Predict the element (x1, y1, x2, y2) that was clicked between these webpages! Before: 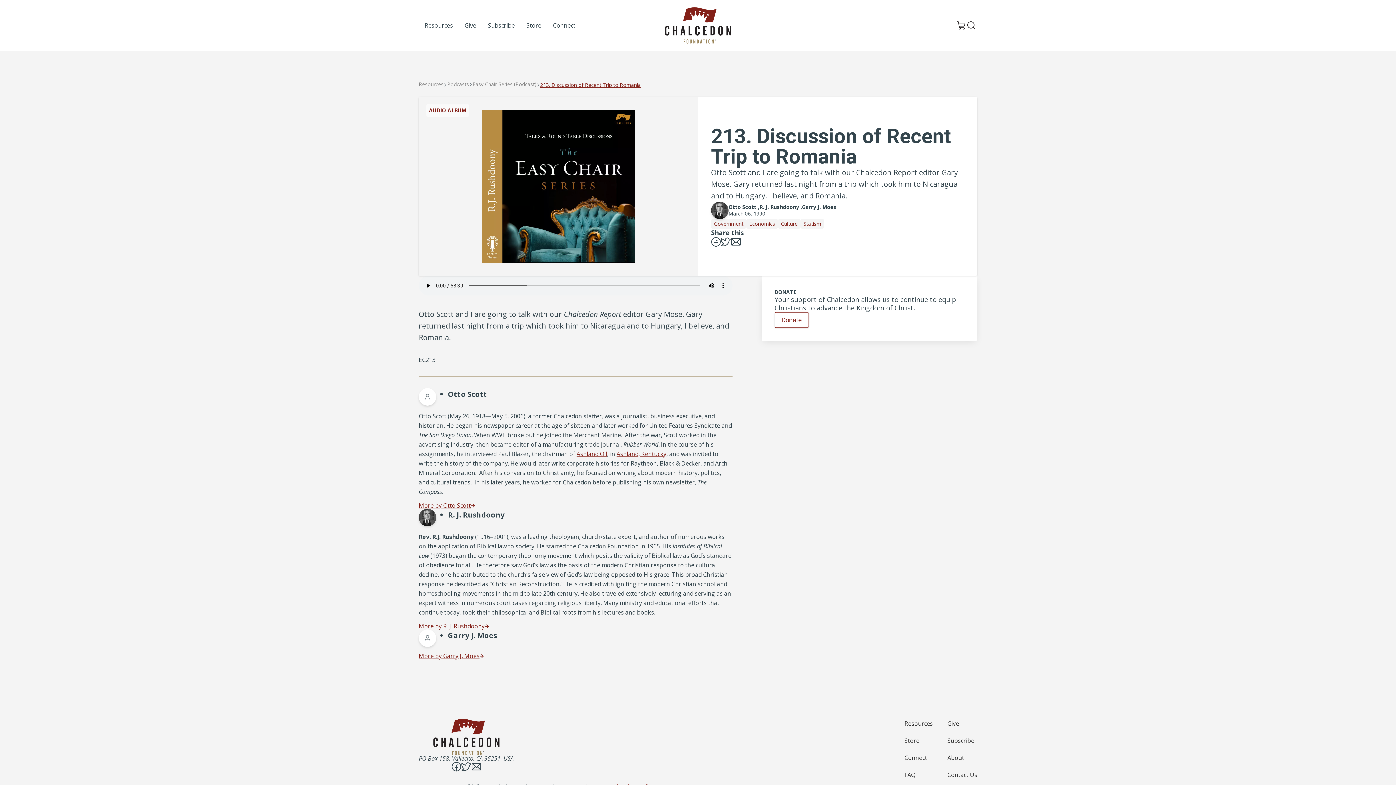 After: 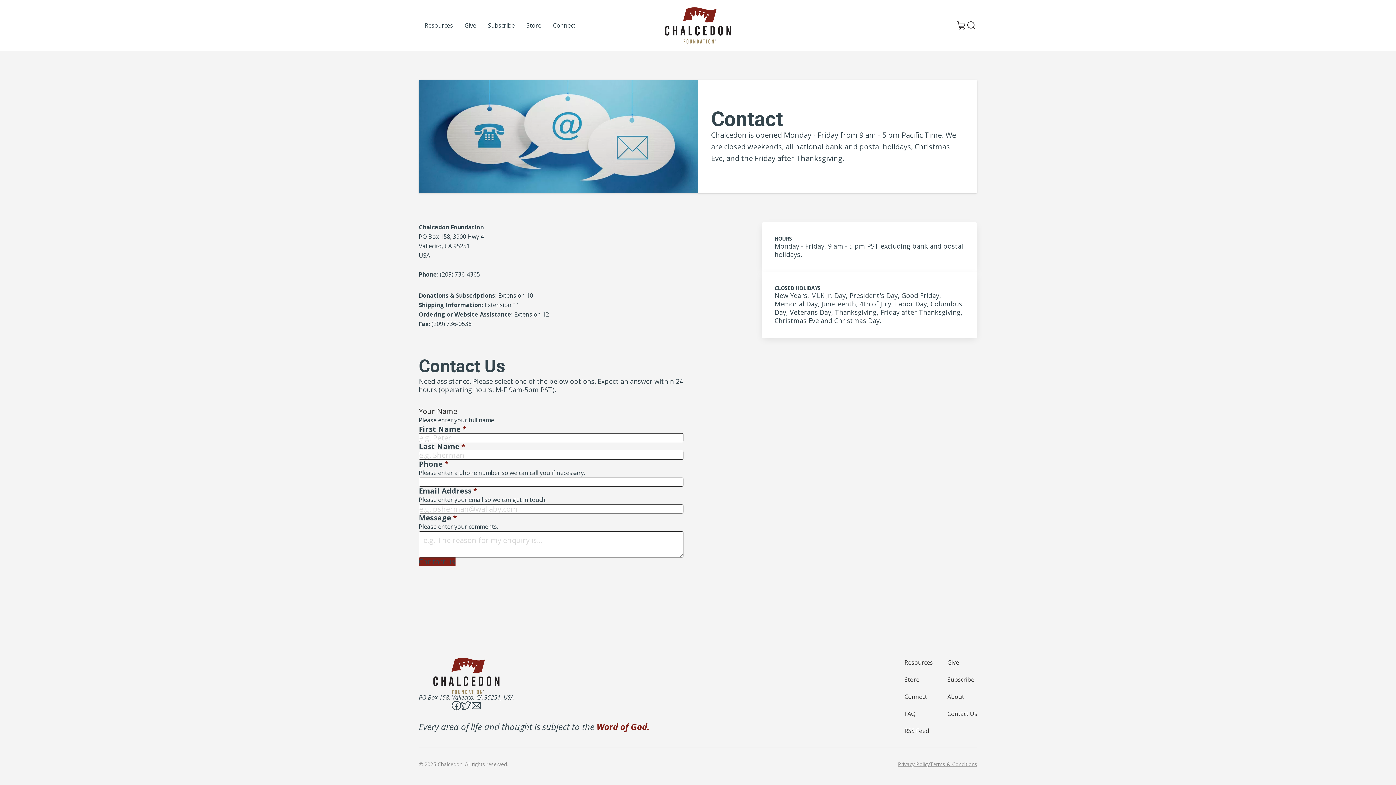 Action: bbox: (947, 771, 977, 779) label: Contact Us